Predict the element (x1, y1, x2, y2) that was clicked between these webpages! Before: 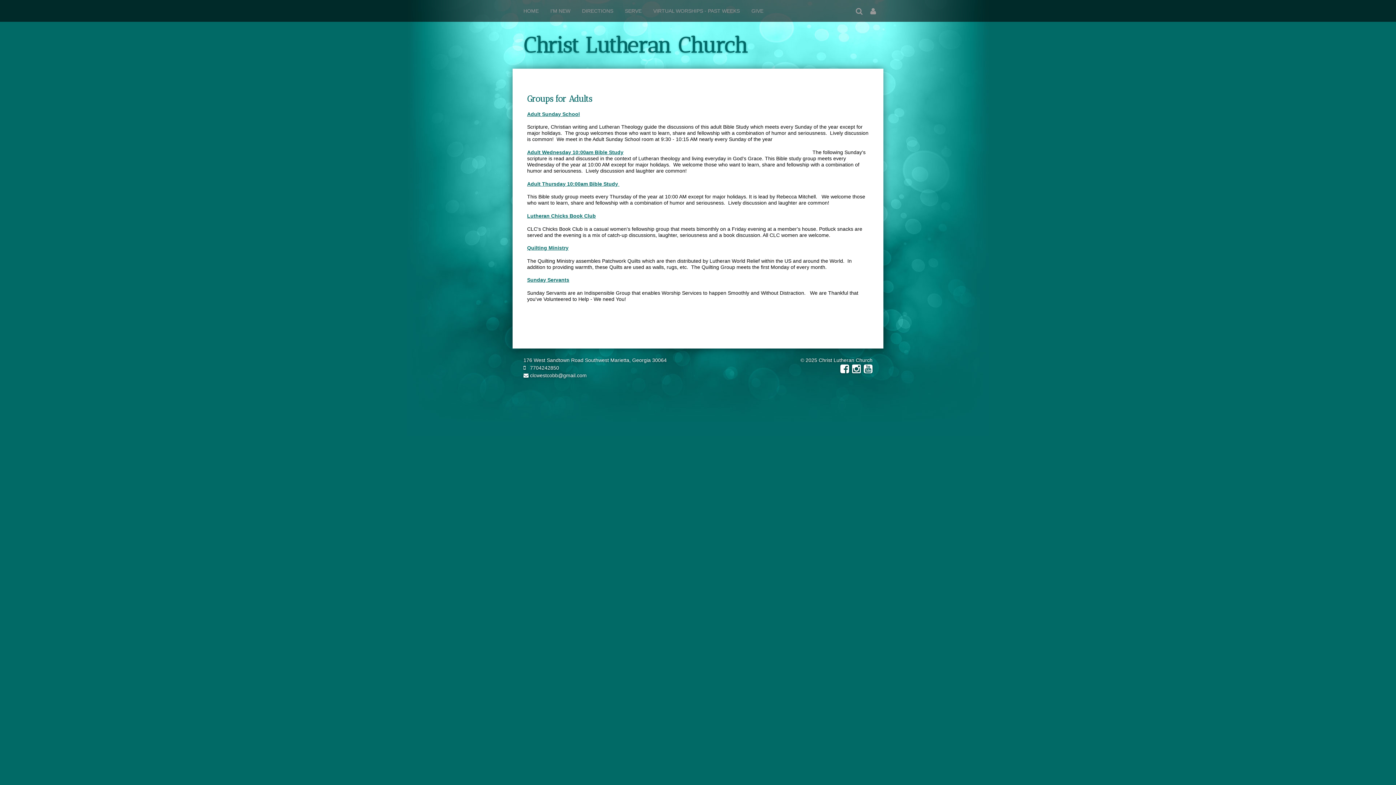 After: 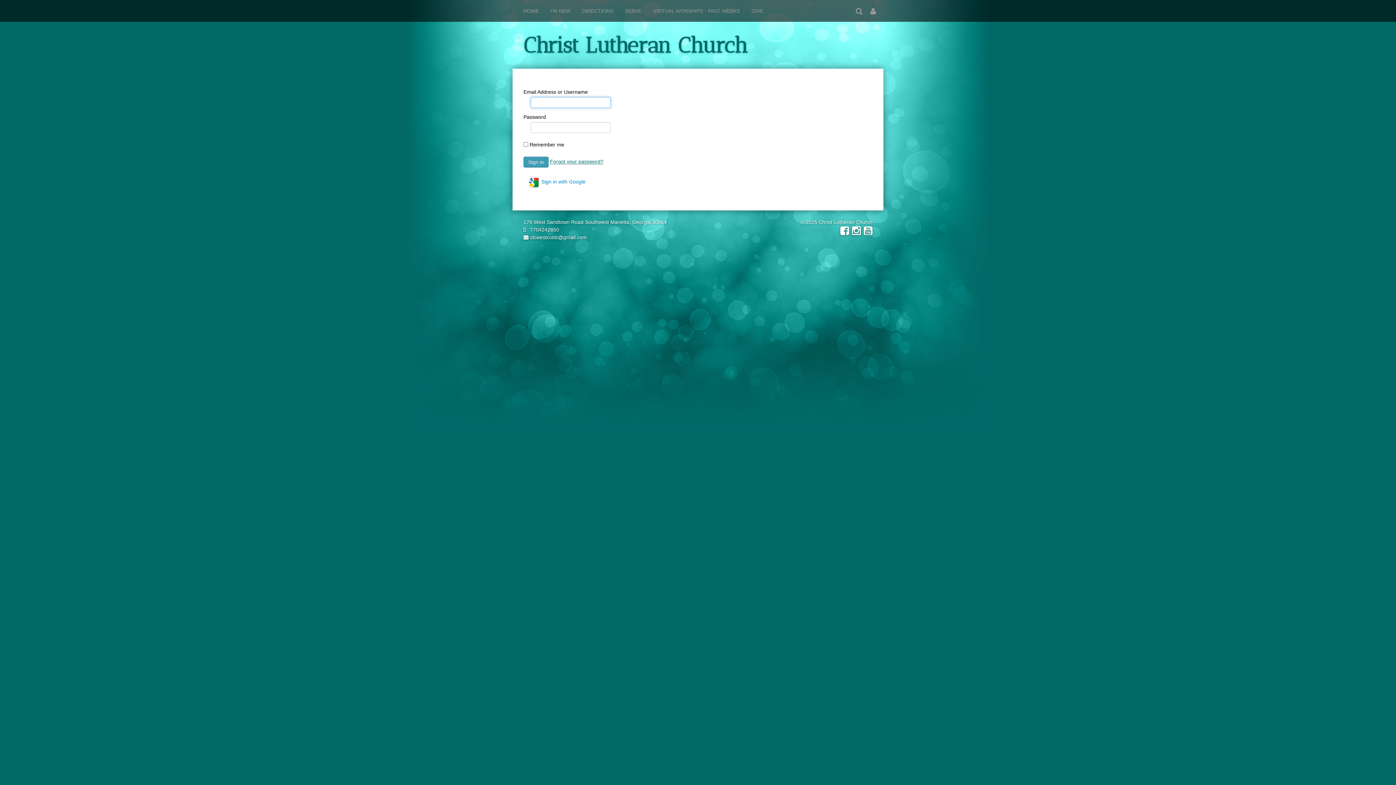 Action: label: Lutheran Chicks Book Club bbox: (527, 213, 596, 218)